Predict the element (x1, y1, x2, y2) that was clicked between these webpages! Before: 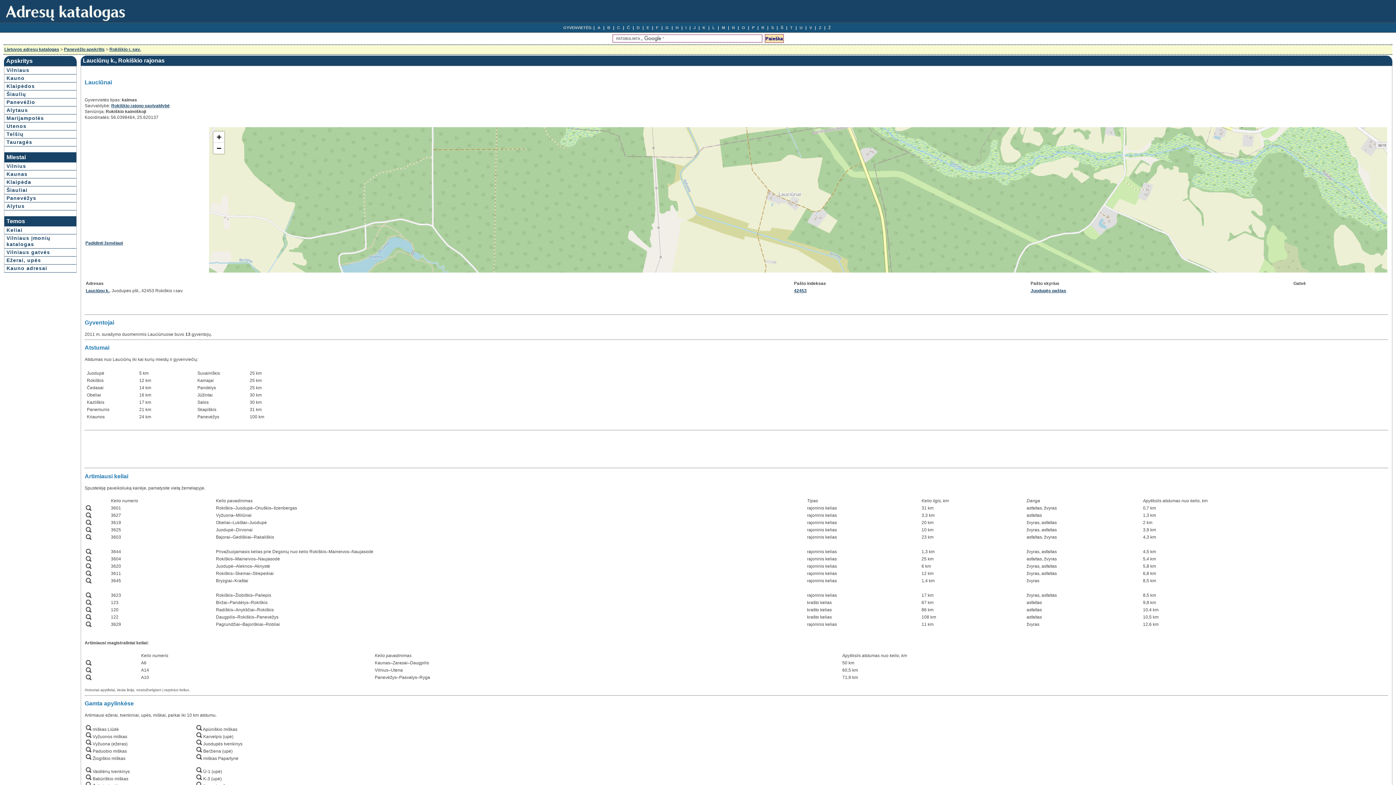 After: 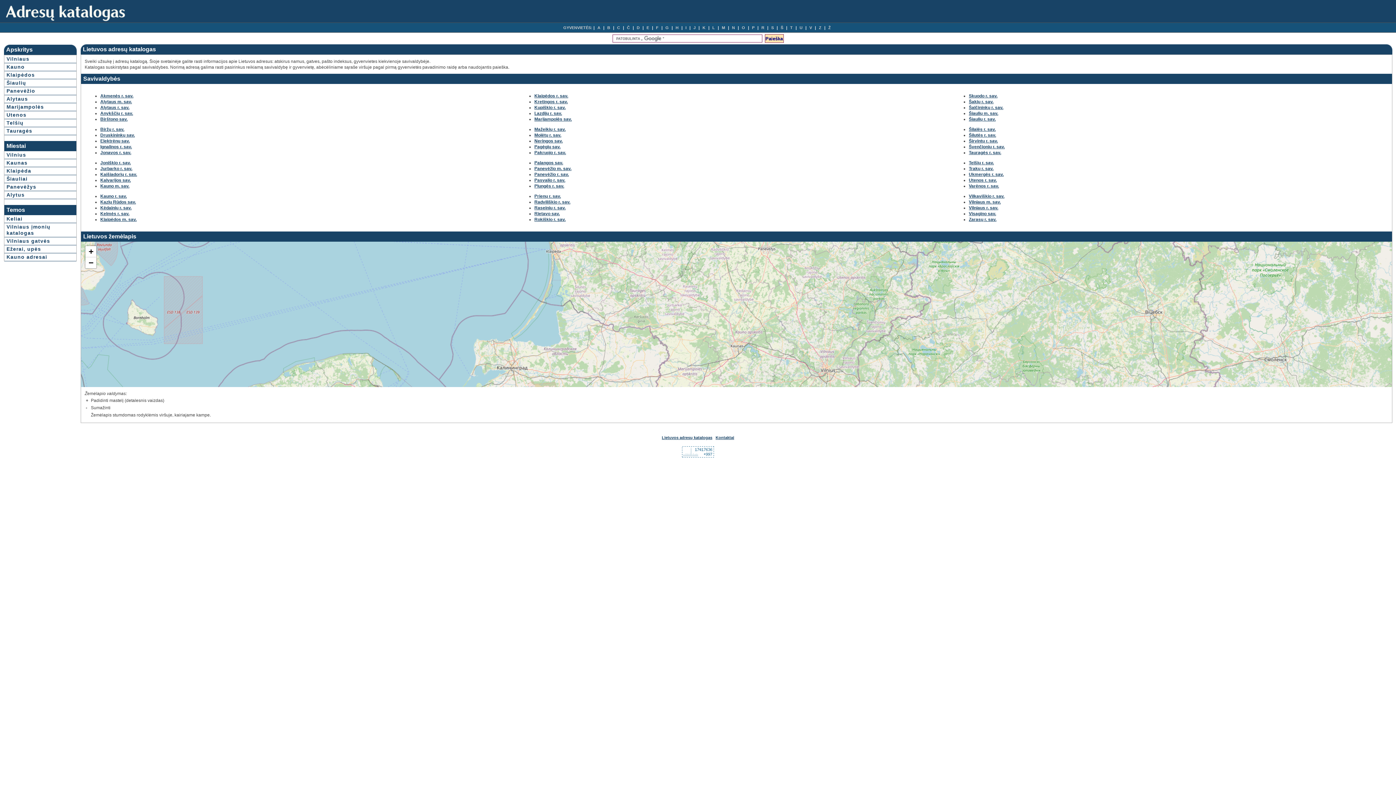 Action: bbox: (0, 18, 130, 23)